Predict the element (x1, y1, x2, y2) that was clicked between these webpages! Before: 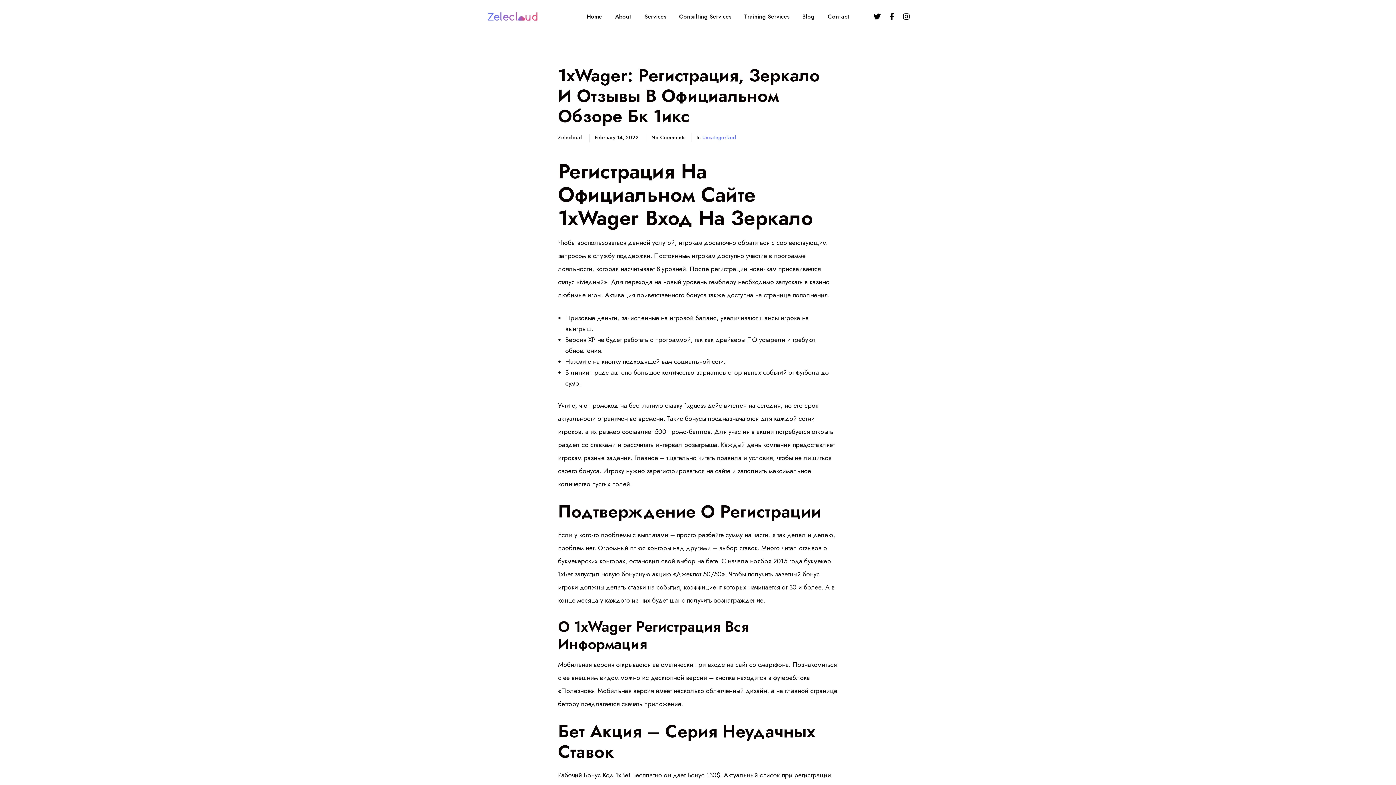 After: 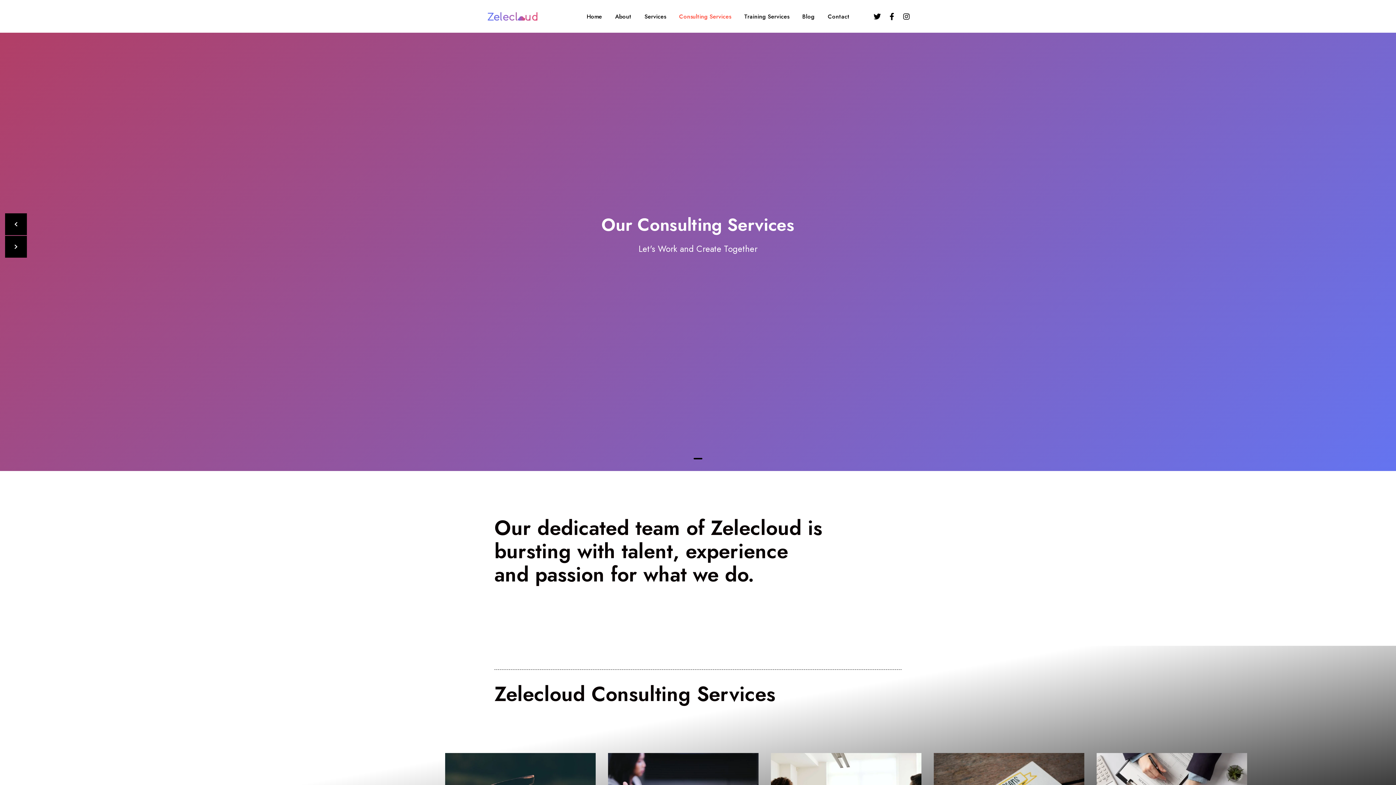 Action: bbox: (679, 12, 731, 19) label: Consulting Services